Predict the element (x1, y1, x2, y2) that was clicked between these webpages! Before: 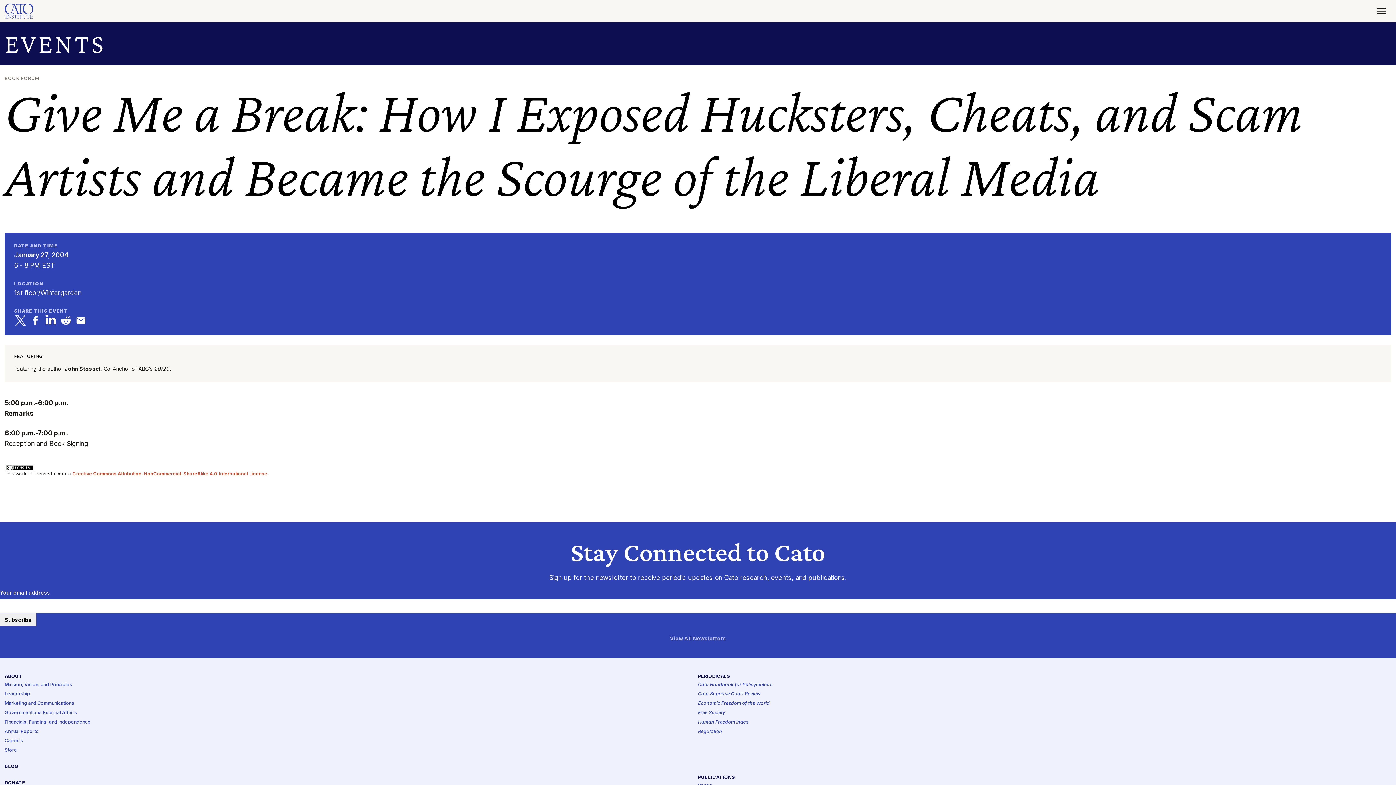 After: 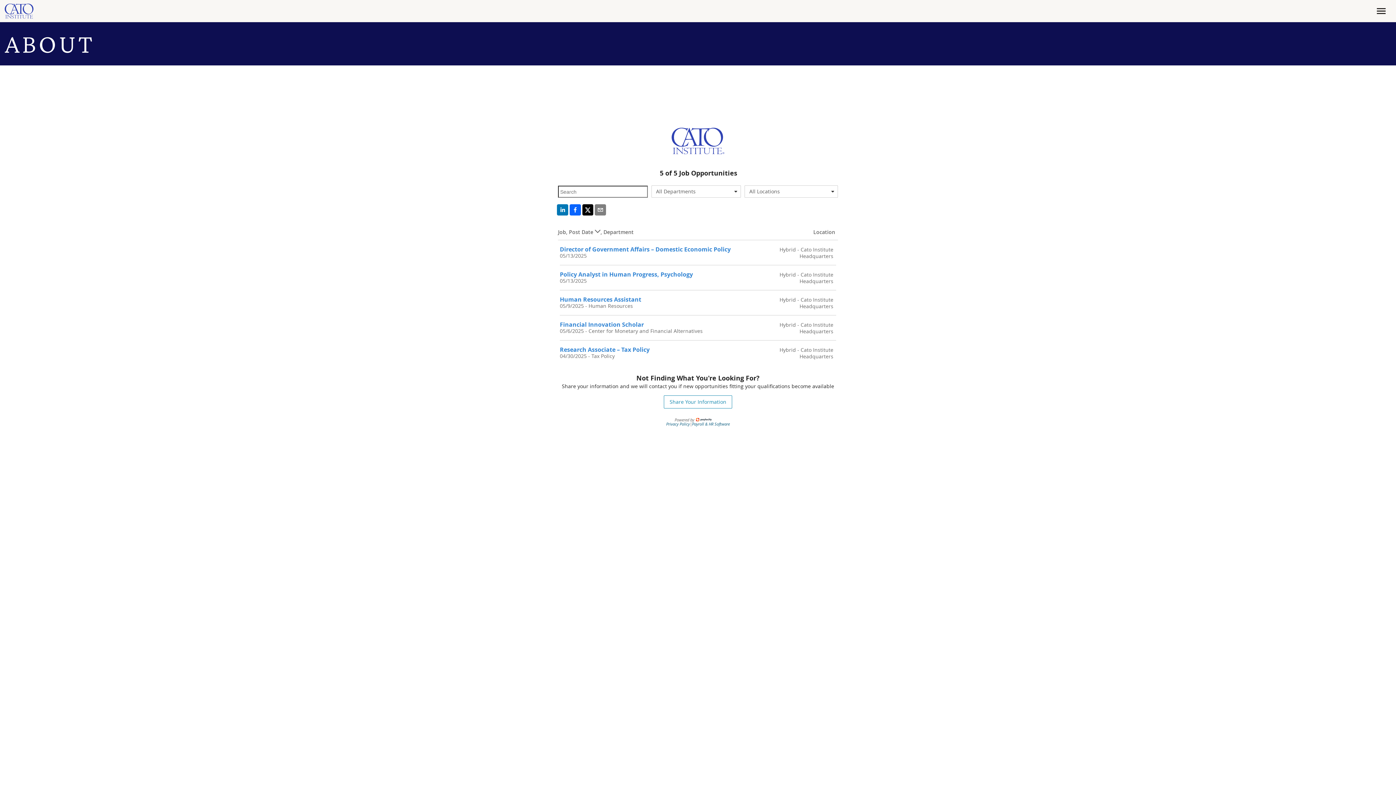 Action: label: Careers bbox: (4, 739, 22, 744)